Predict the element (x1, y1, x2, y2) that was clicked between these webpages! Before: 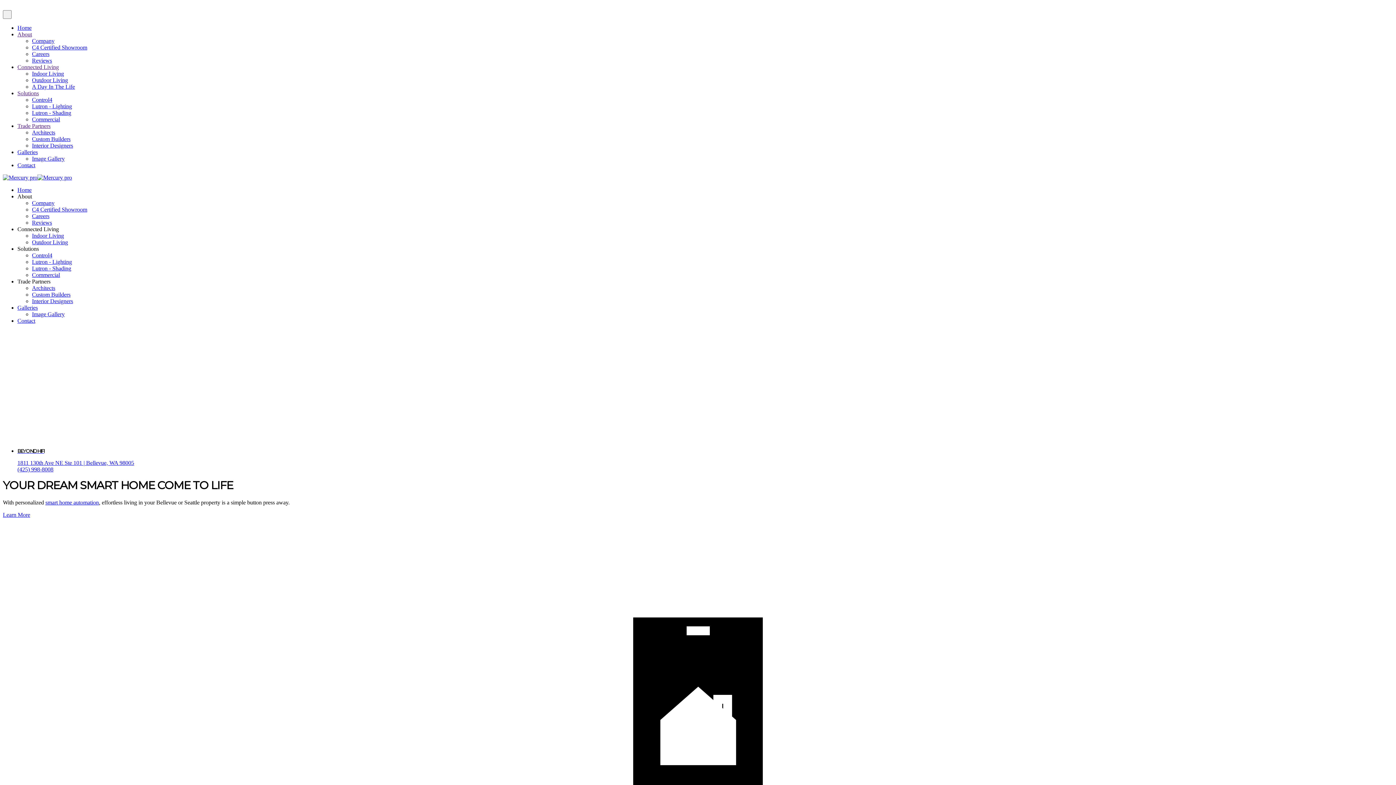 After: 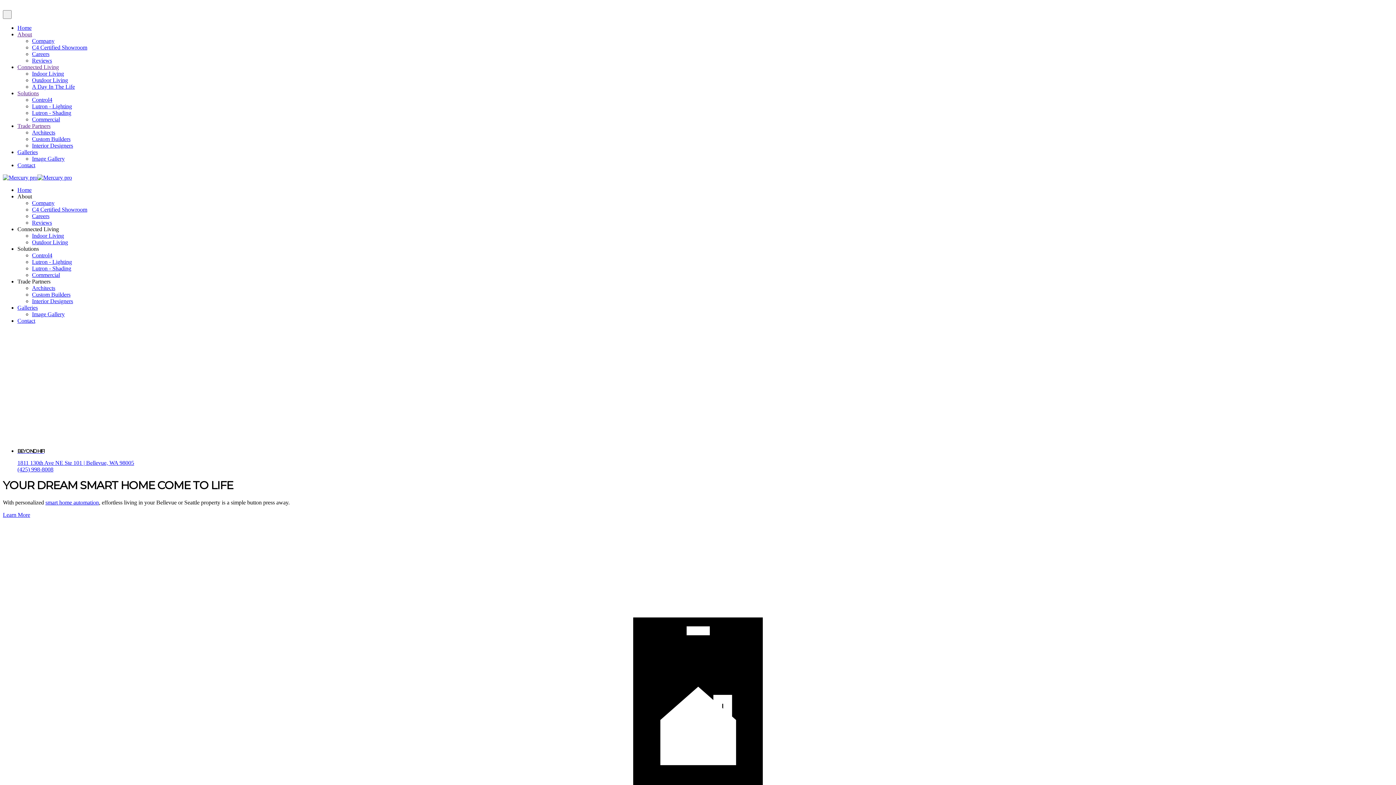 Action: bbox: (17, 31, 32, 37) label: About